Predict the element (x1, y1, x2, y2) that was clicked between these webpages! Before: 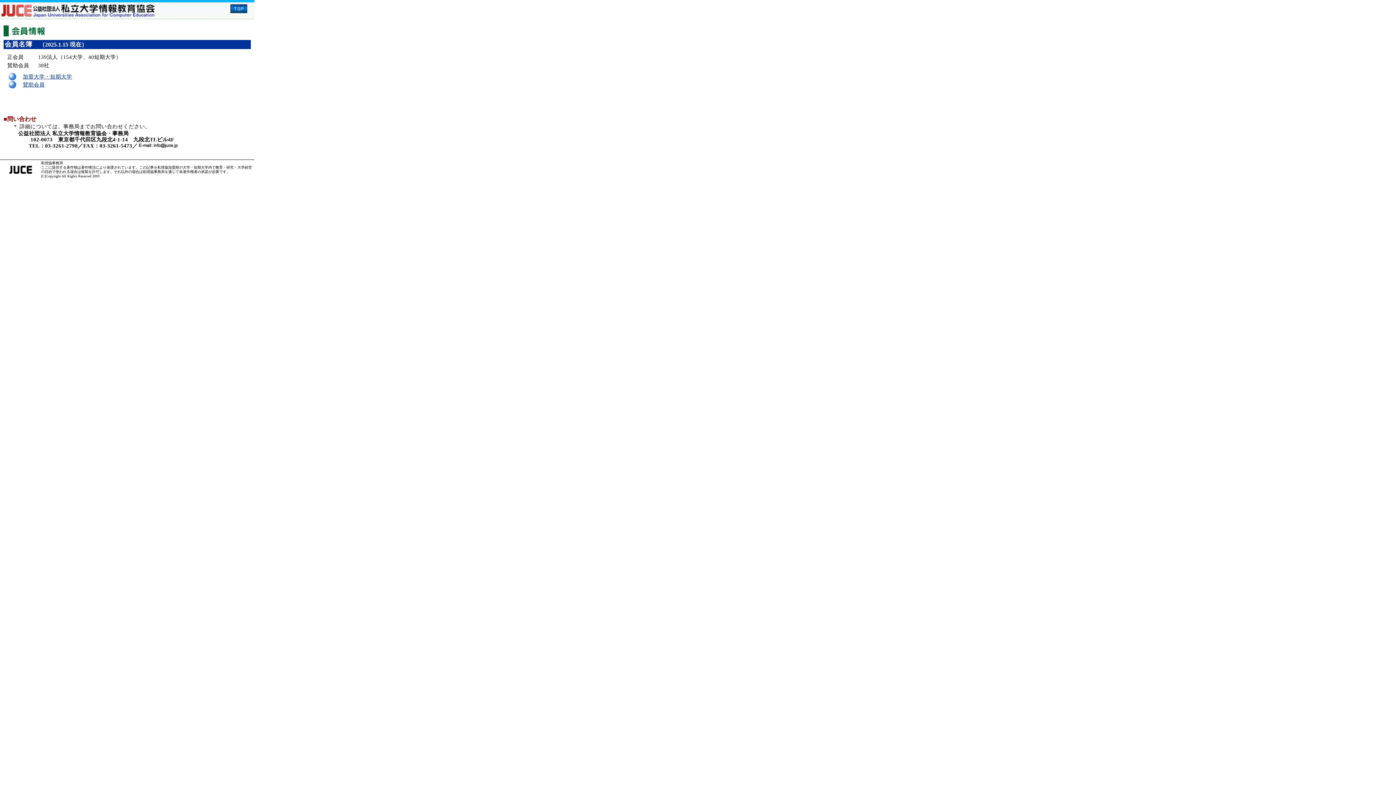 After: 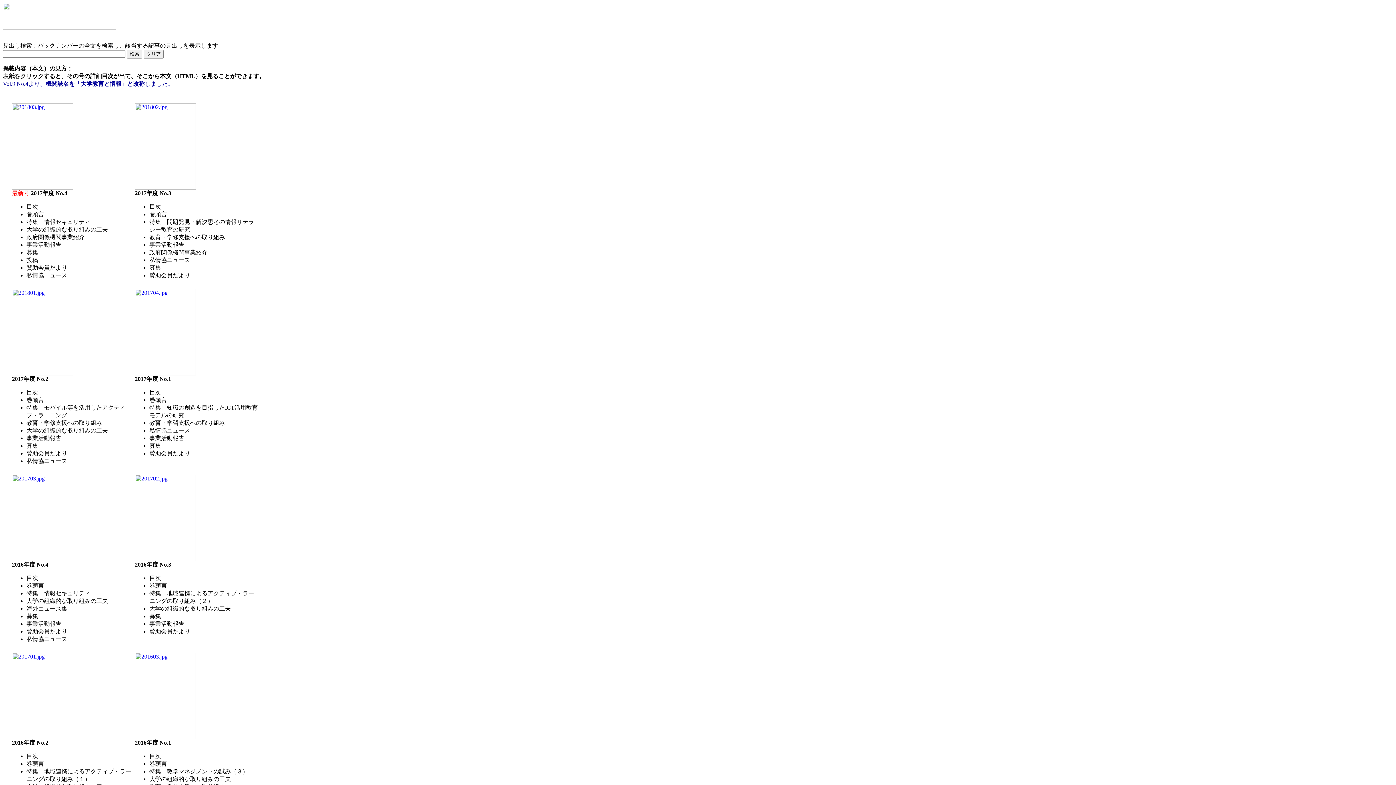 Action: bbox: (9, 168, 31, 174)